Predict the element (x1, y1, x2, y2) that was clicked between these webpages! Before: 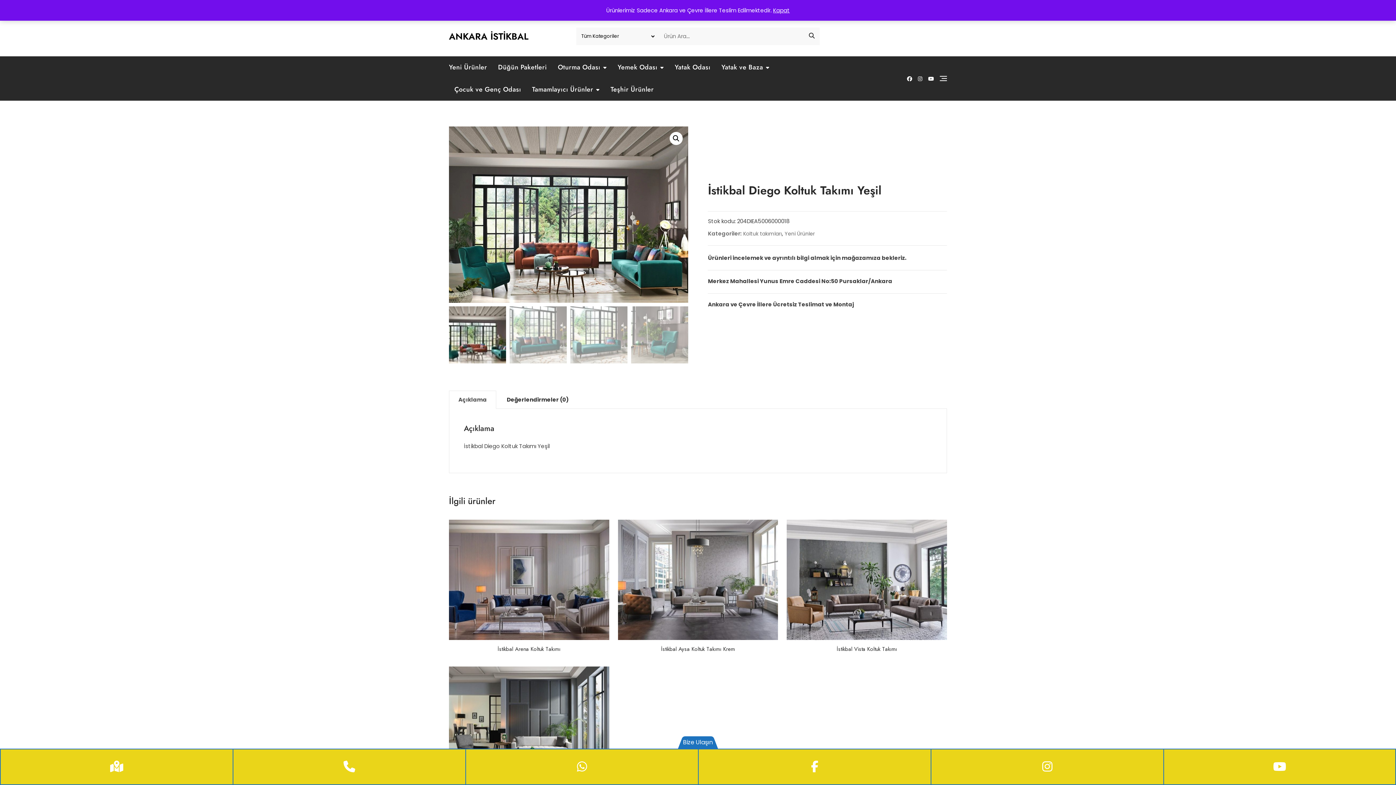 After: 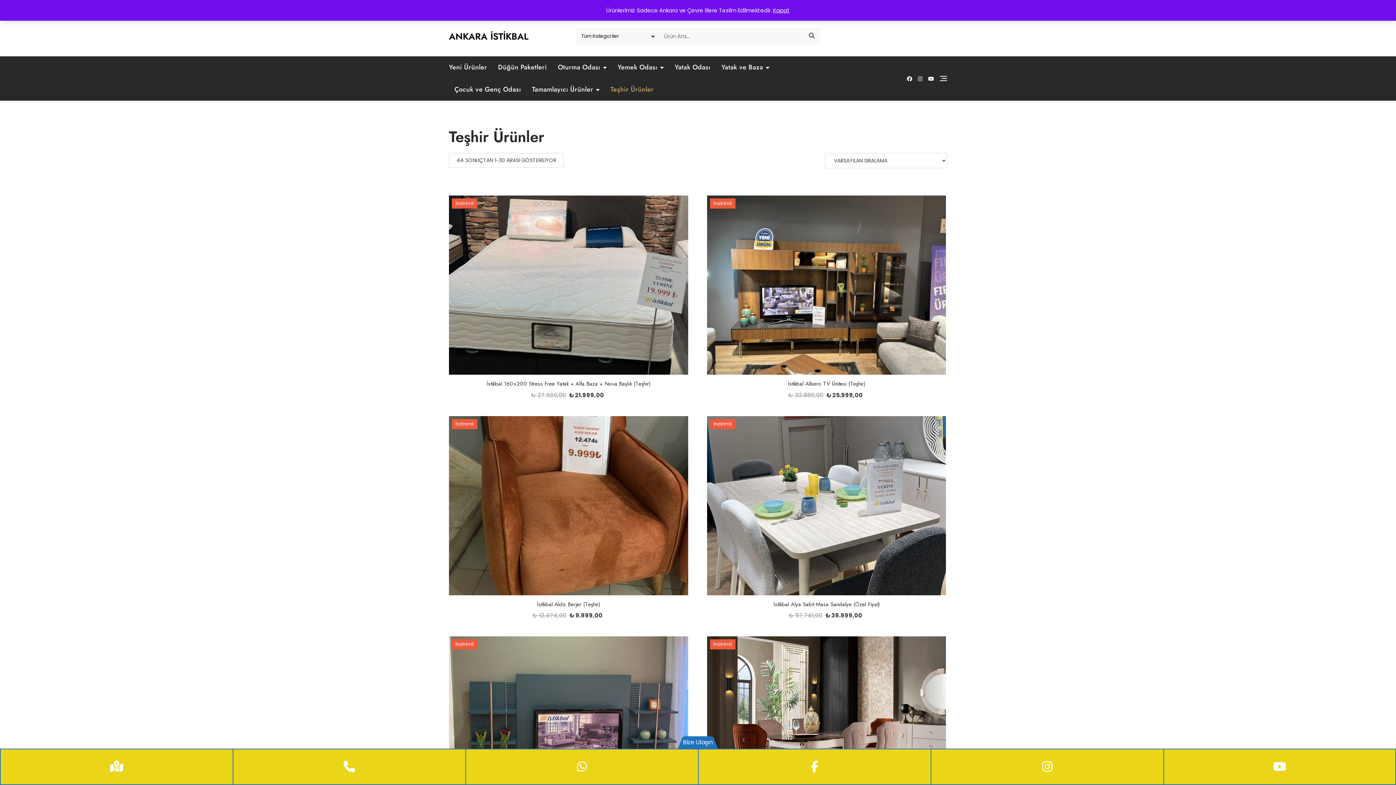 Action: bbox: (605, 78, 659, 100) label: Teşhir Ürünler